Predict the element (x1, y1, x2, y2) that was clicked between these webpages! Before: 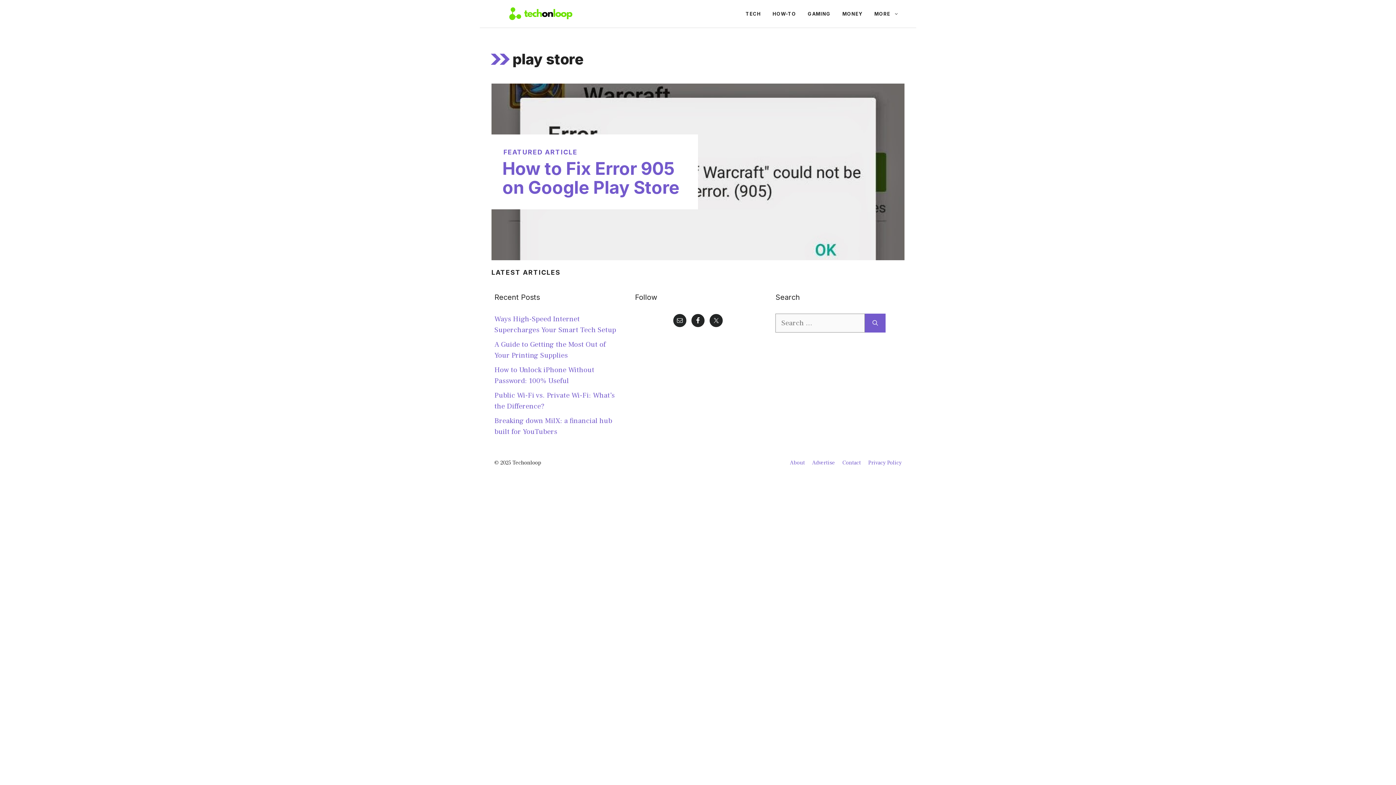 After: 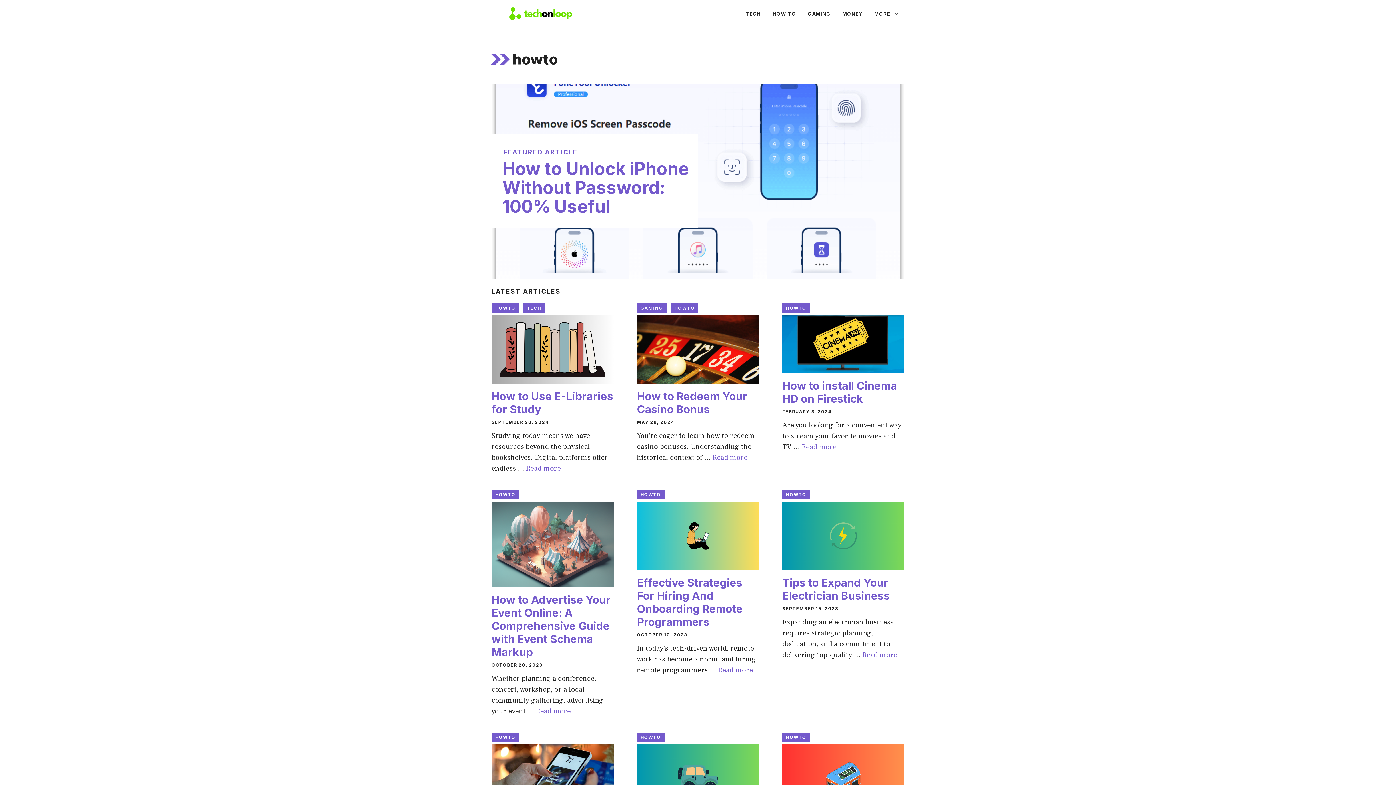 Action: bbox: (766, 2, 802, 24) label: HOW-TO